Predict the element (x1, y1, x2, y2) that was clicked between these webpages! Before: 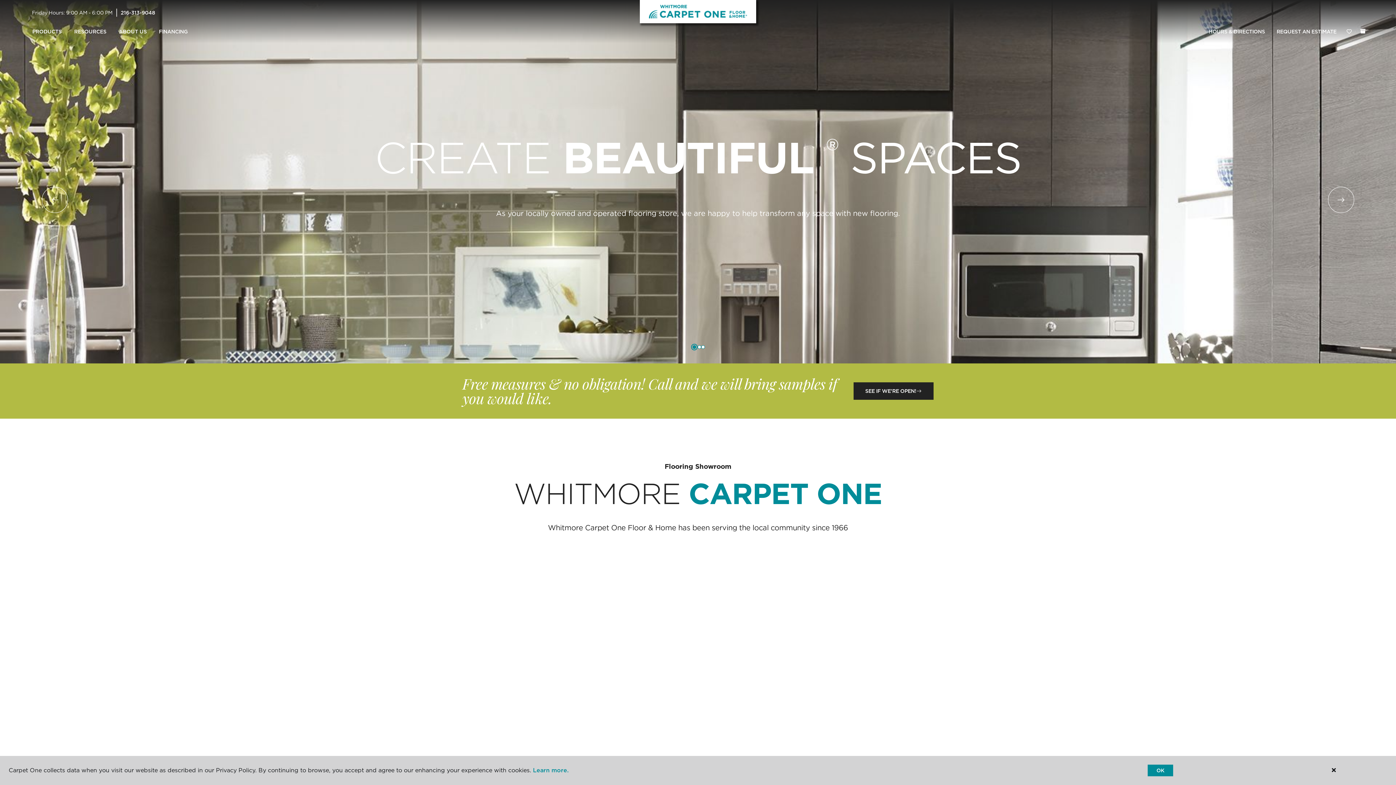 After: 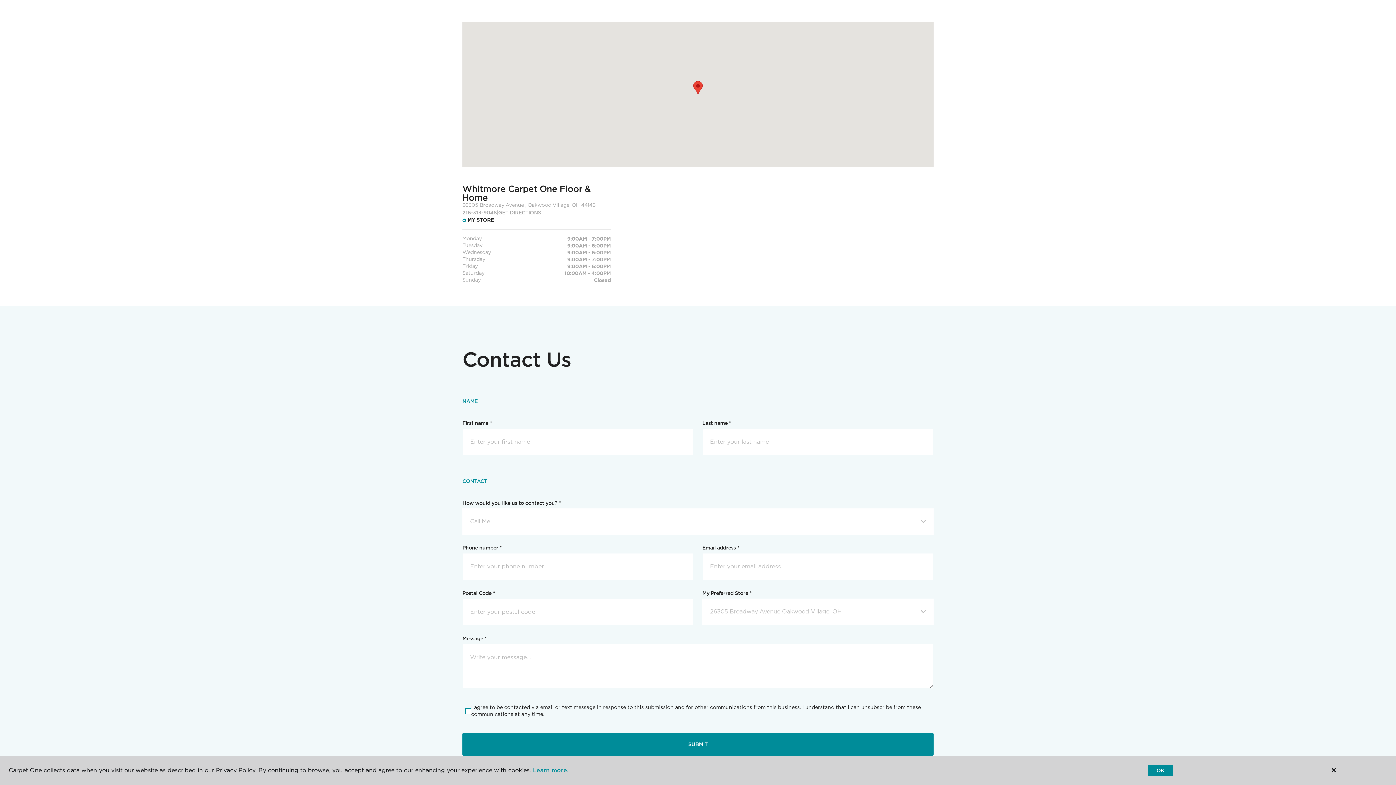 Action: label: HOURS & DIRECTIONS bbox: (1203, 24, 1271, 39)